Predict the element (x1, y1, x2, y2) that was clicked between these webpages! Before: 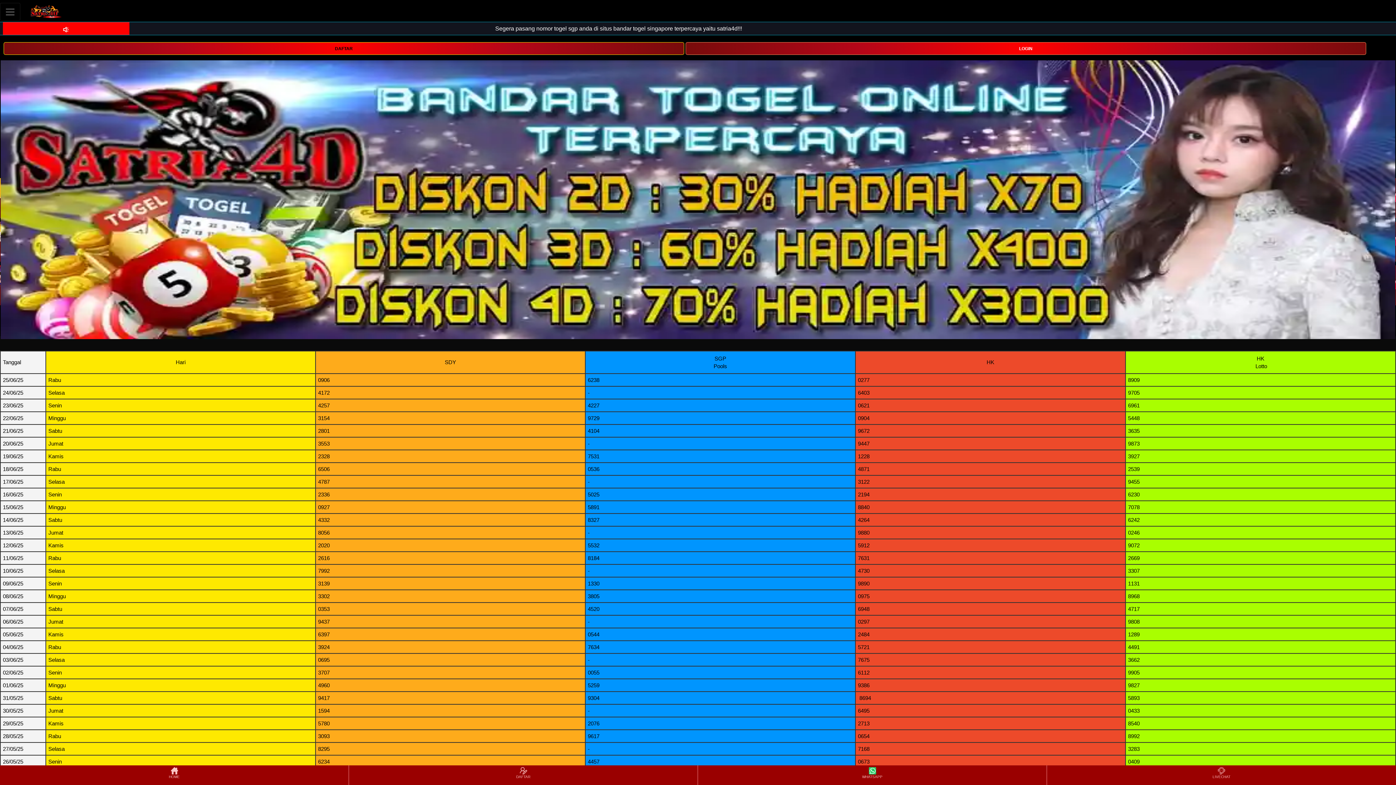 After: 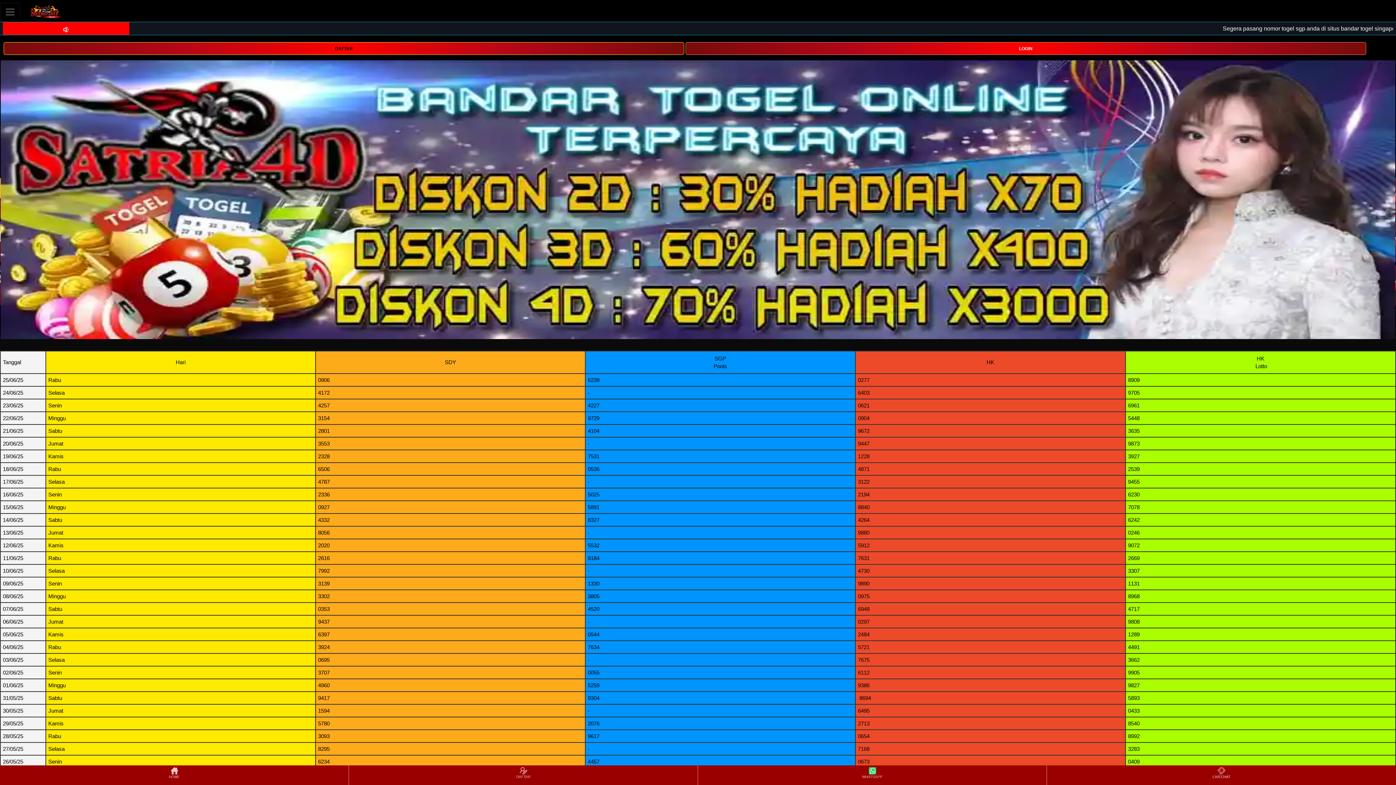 Action: label: LIVECHAT bbox: (1048, 766, 1395, 784)